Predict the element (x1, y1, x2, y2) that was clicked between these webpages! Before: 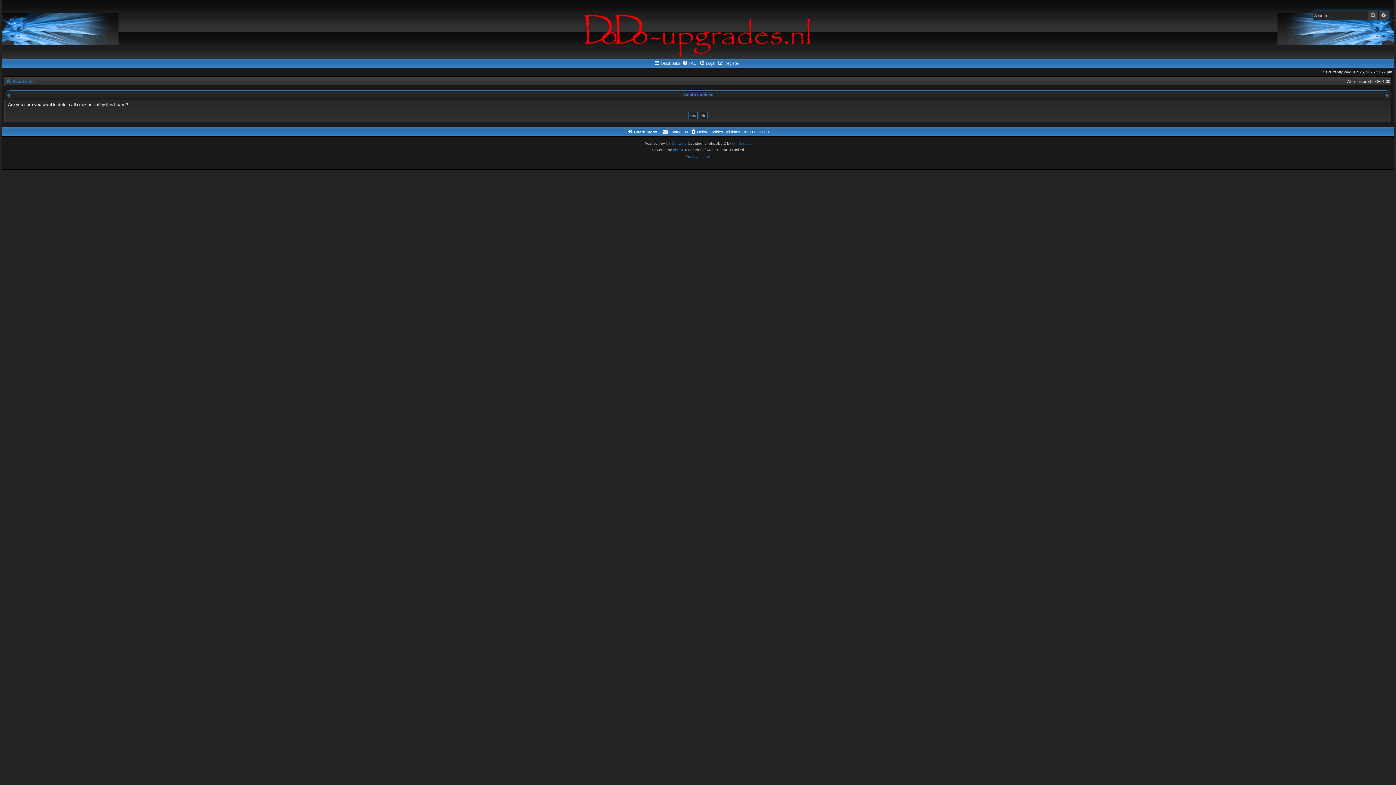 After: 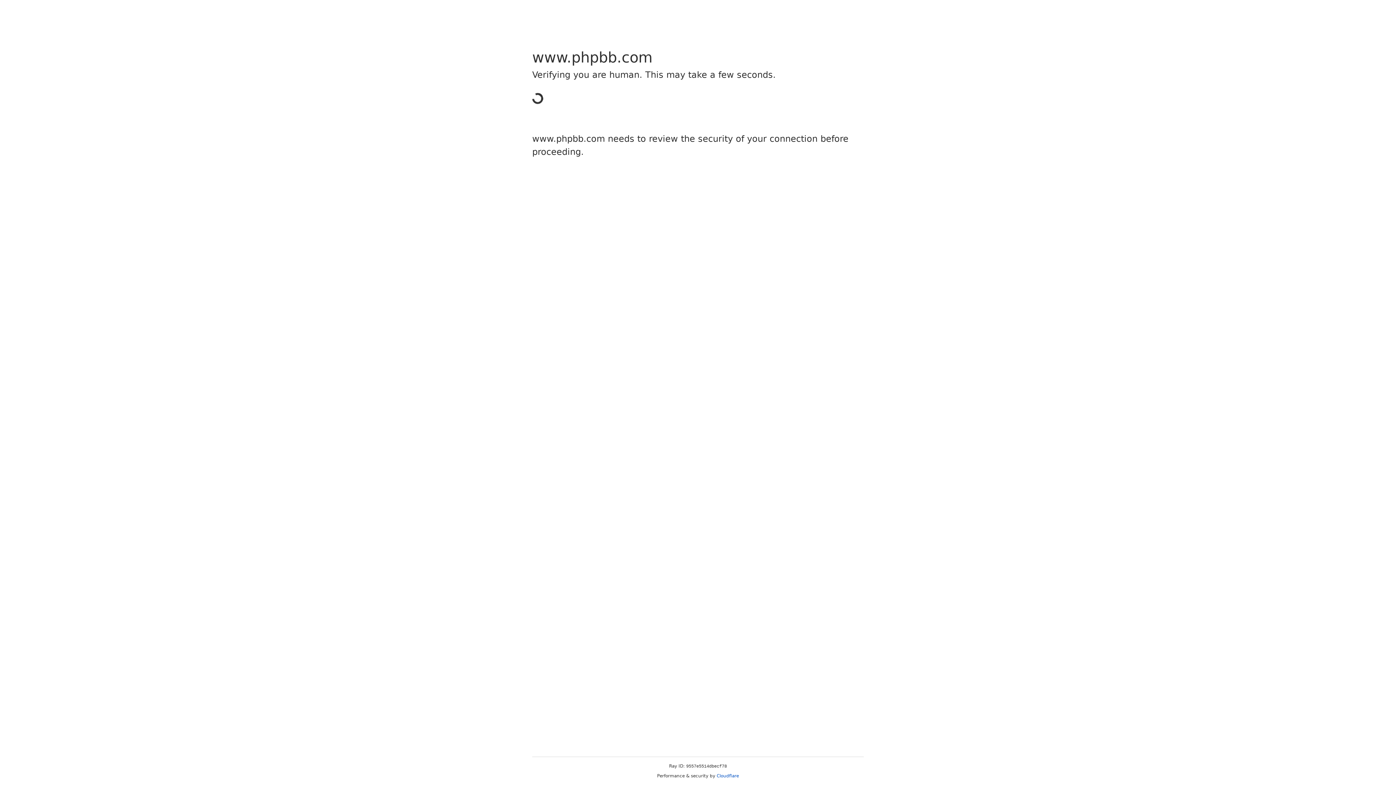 Action: label: phpBB bbox: (673, 146, 684, 153)